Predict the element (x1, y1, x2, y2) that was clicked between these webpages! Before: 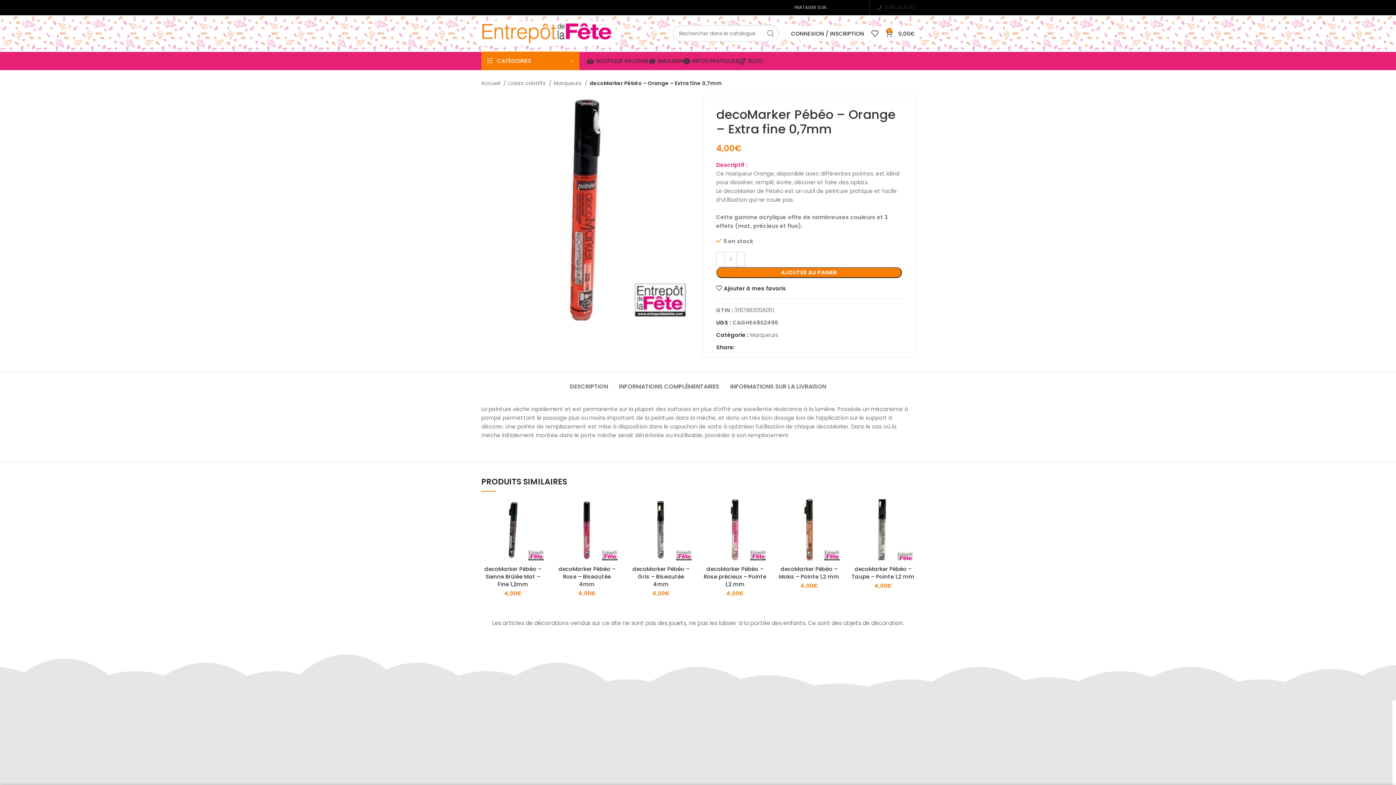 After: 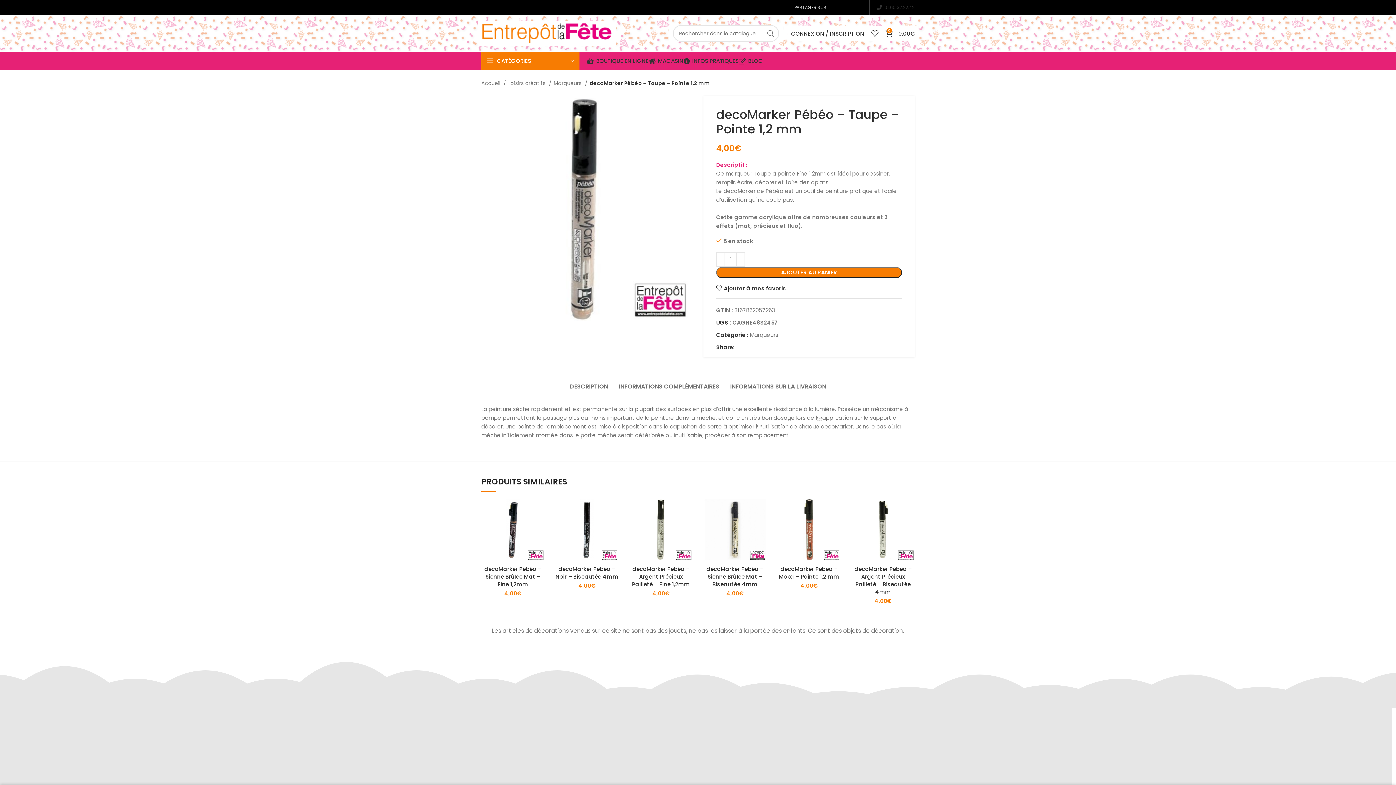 Action: bbox: (851, 498, 914, 561)